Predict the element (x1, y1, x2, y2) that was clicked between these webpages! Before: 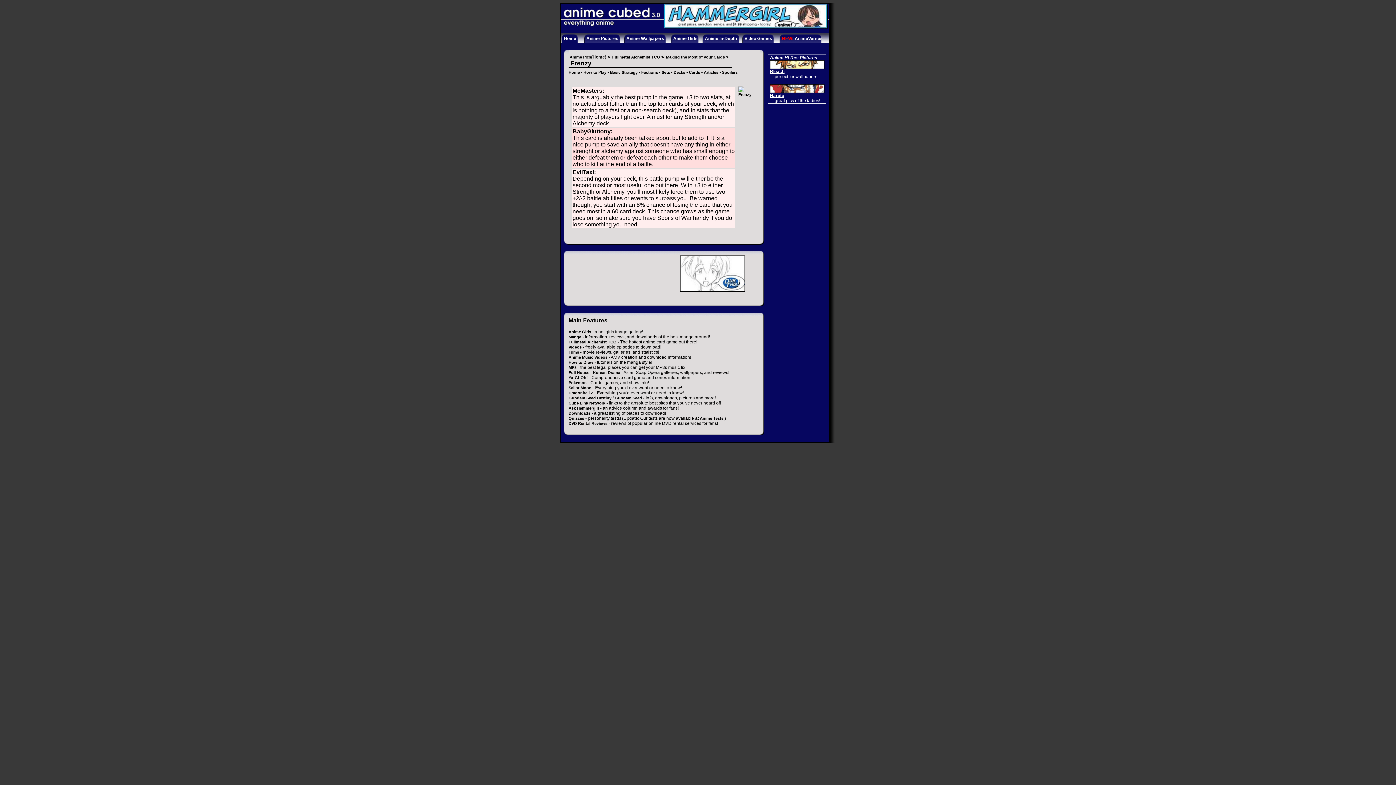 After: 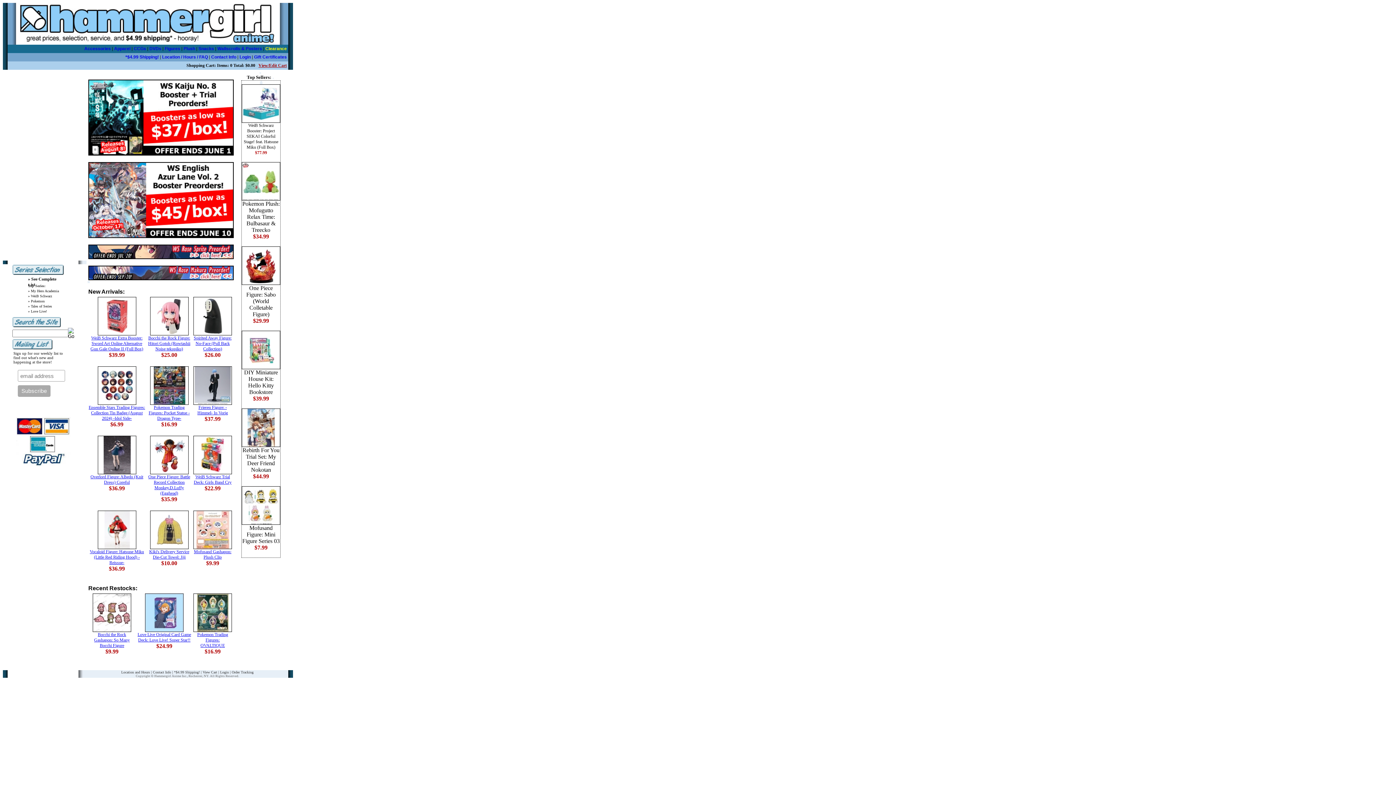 Action: bbox: (664, 24, 828, 30)